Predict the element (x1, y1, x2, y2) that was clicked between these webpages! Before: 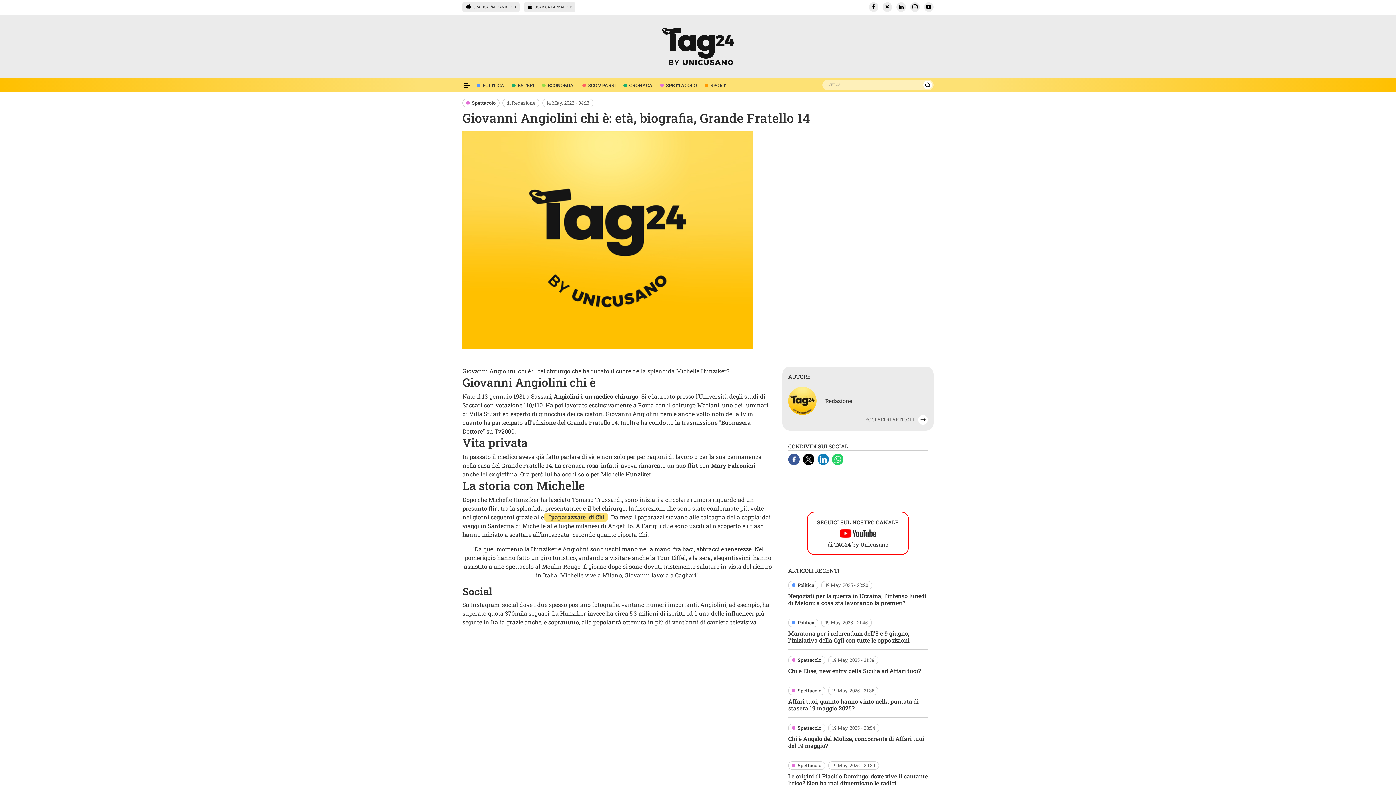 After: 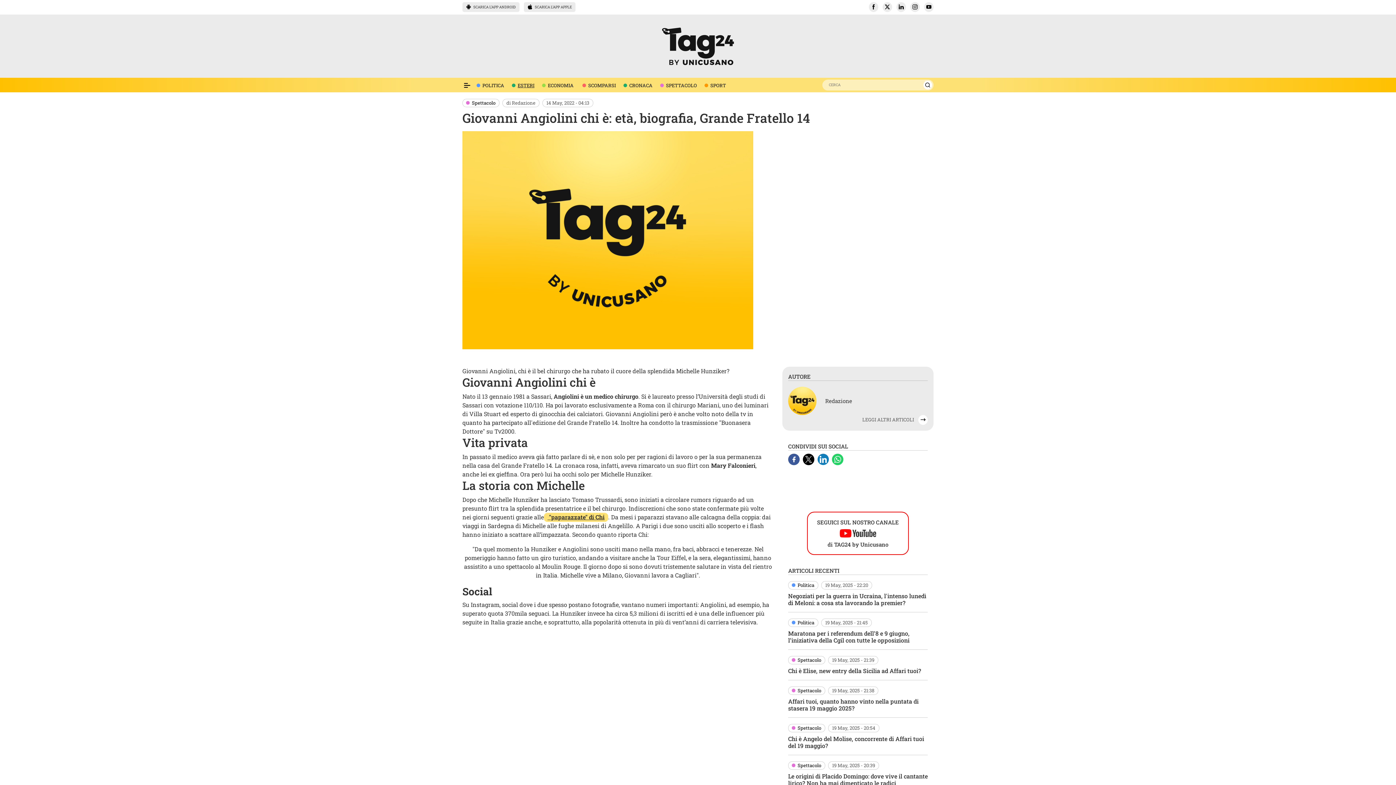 Action: bbox: (507, 79, 537, 92) label: voce menù attualità